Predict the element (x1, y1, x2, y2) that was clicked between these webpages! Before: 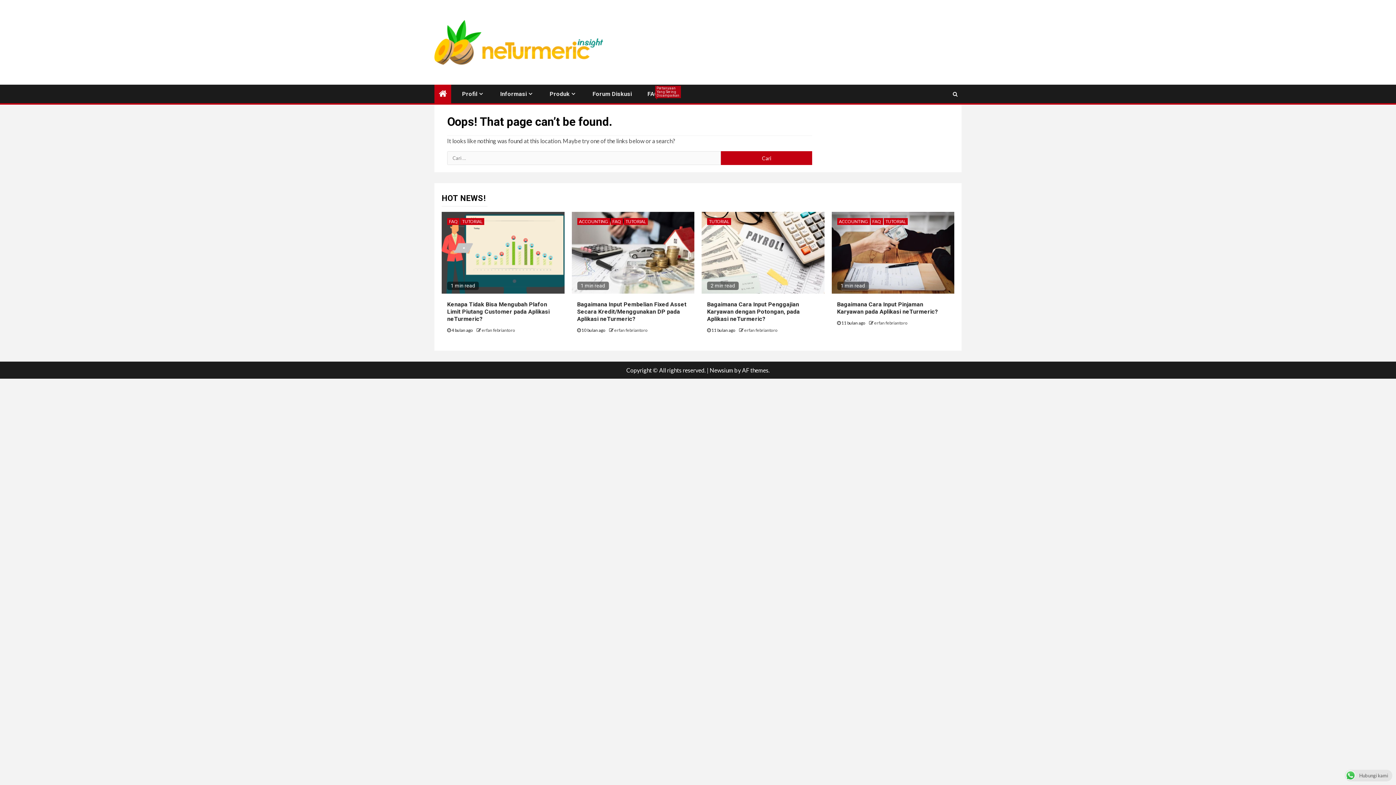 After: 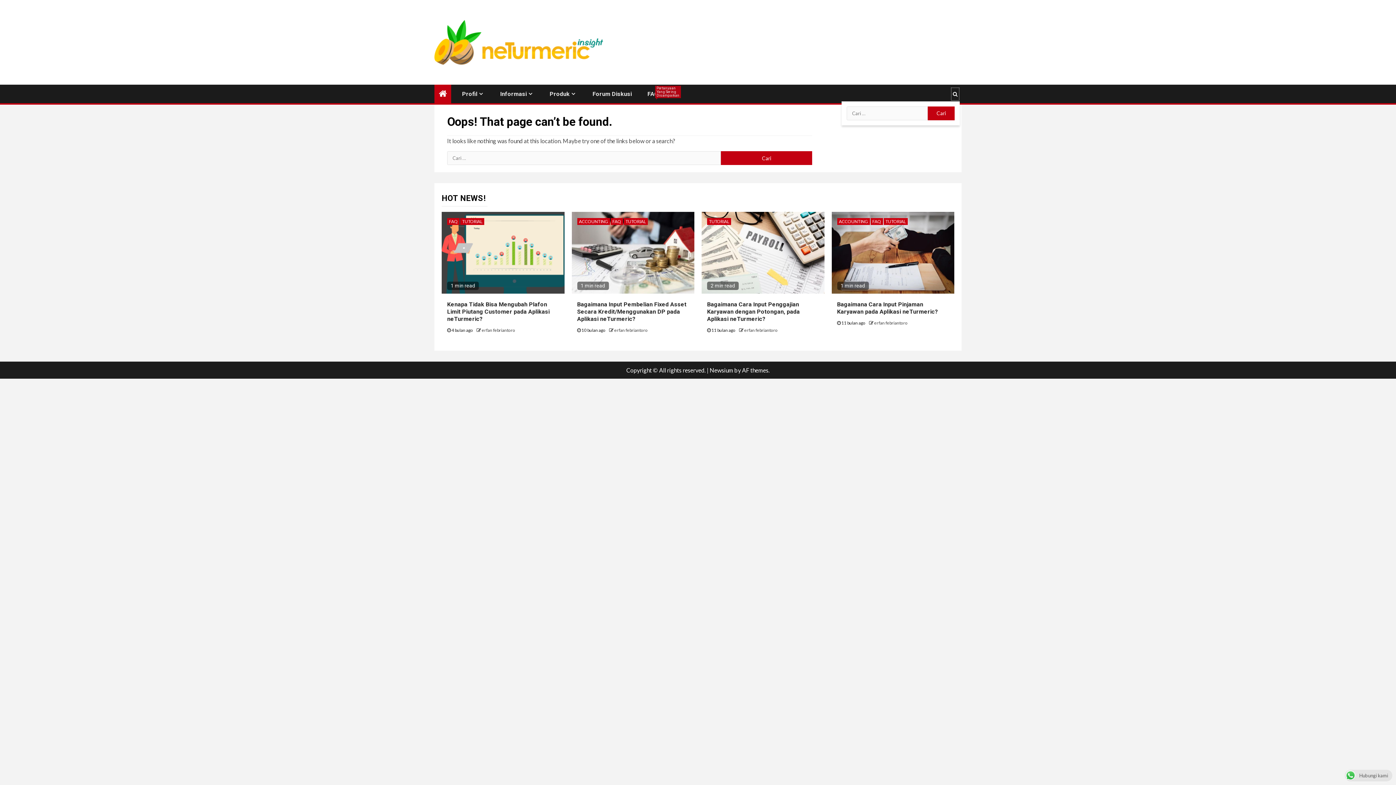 Action: bbox: (950, 87, 960, 100)